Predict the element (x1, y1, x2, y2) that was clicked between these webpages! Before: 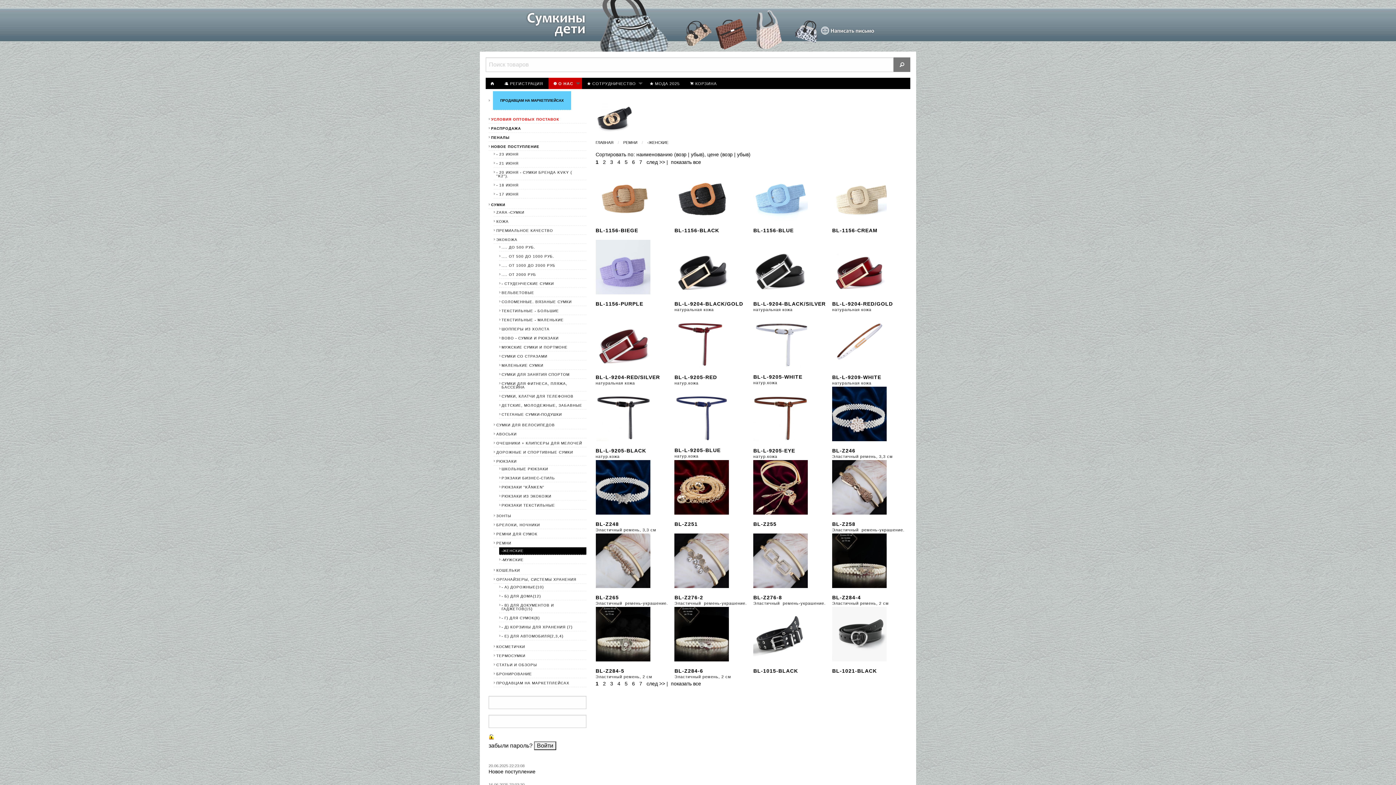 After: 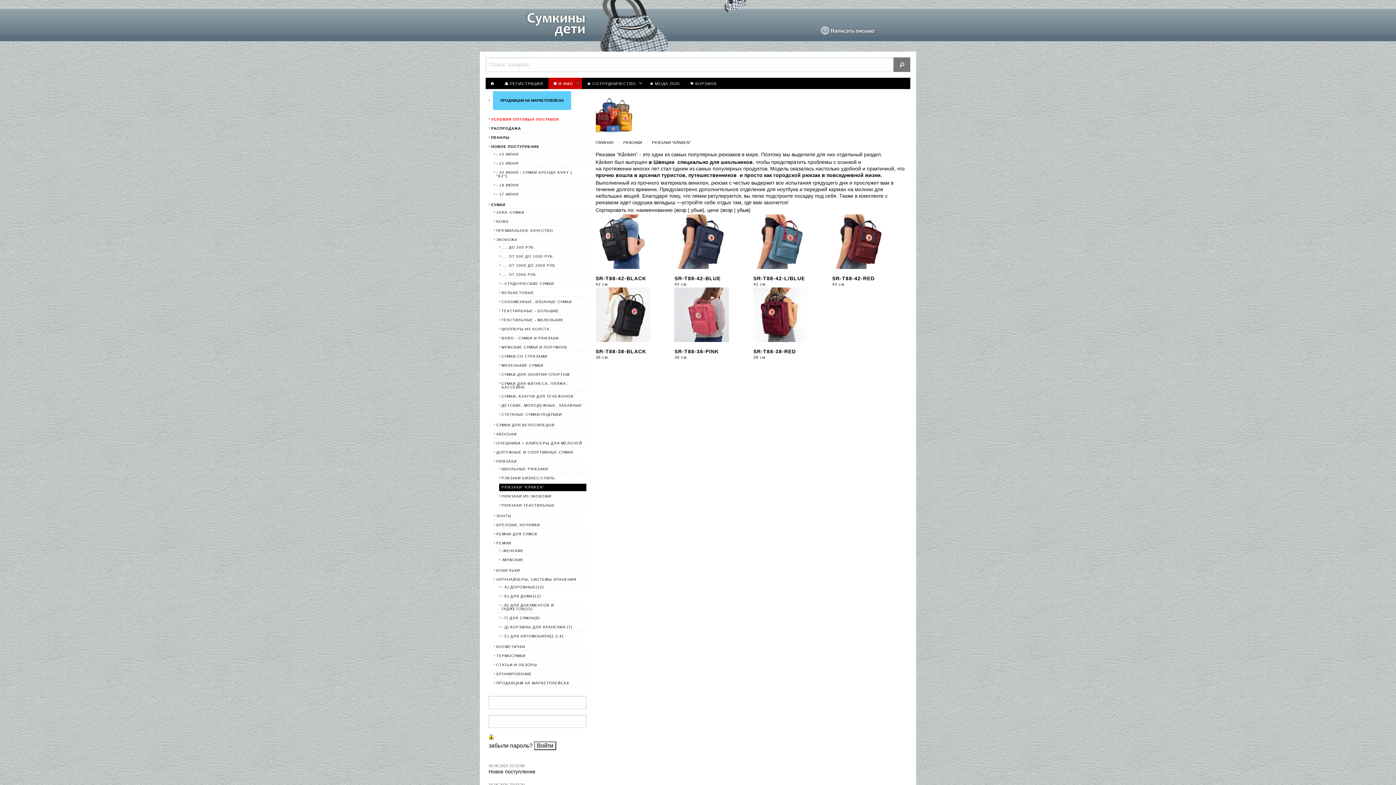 Action: label: РЮКЗАКИ "KÅNKEN" bbox: (499, 484, 586, 491)